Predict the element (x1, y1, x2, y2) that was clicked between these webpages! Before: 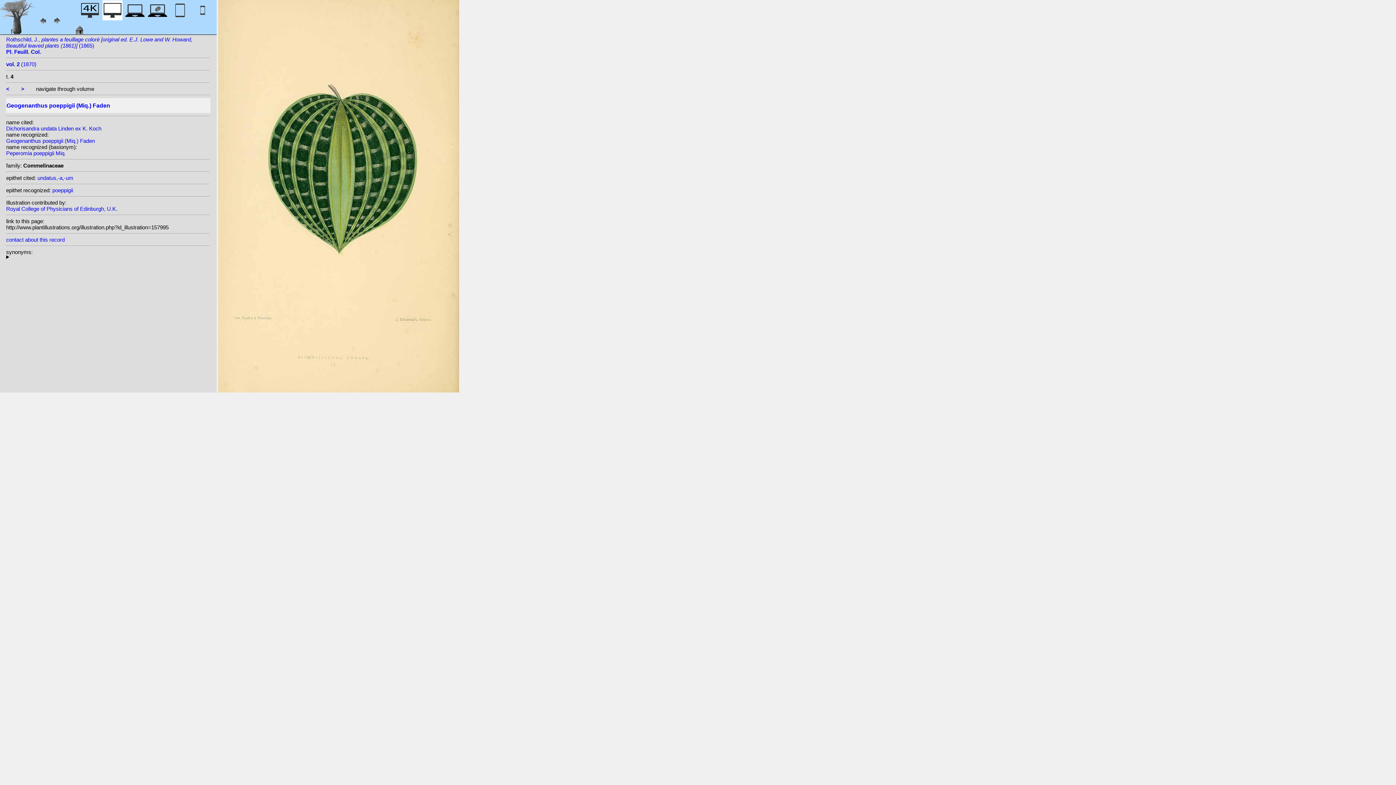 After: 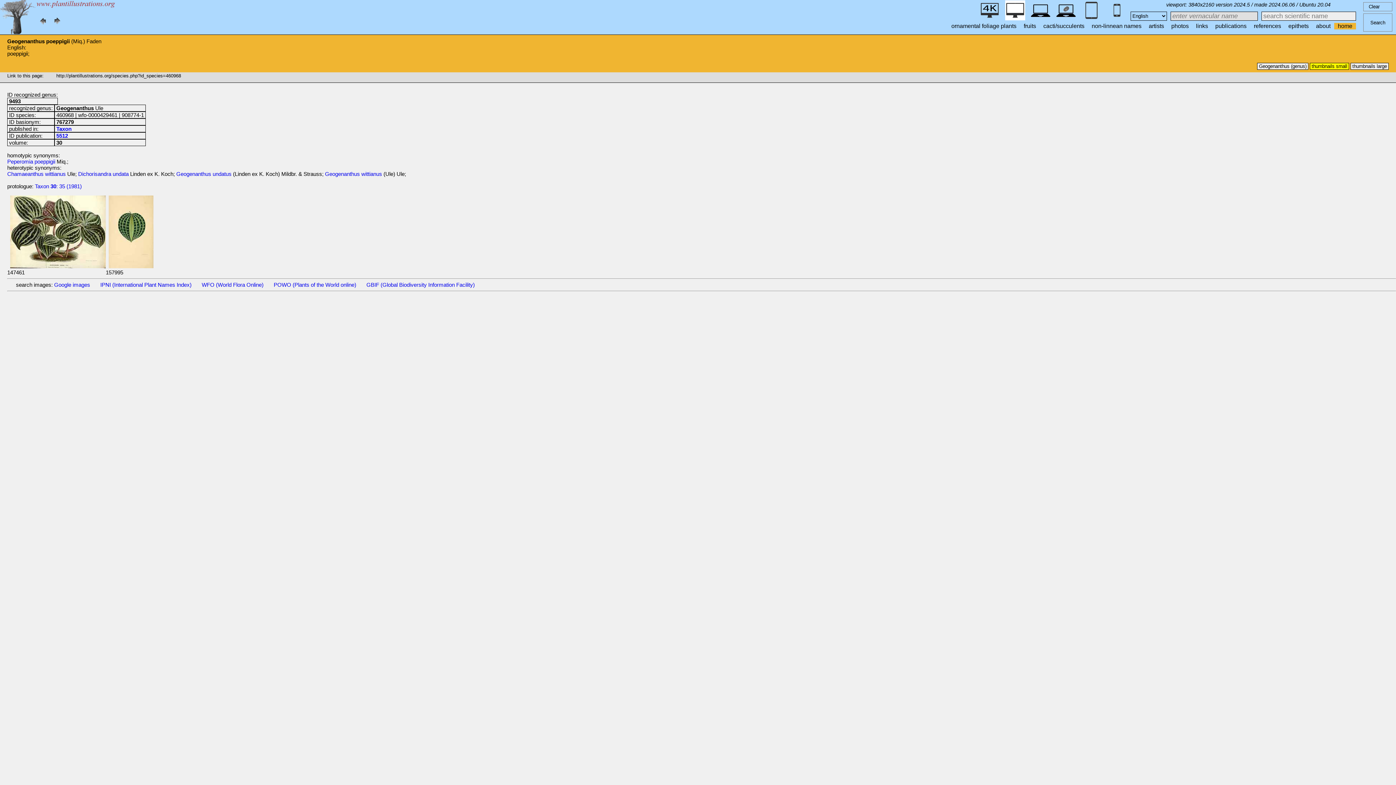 Action: label: Geogenanthus poeppigii (Miq.) Faden bbox: (6, 98, 209, 113)